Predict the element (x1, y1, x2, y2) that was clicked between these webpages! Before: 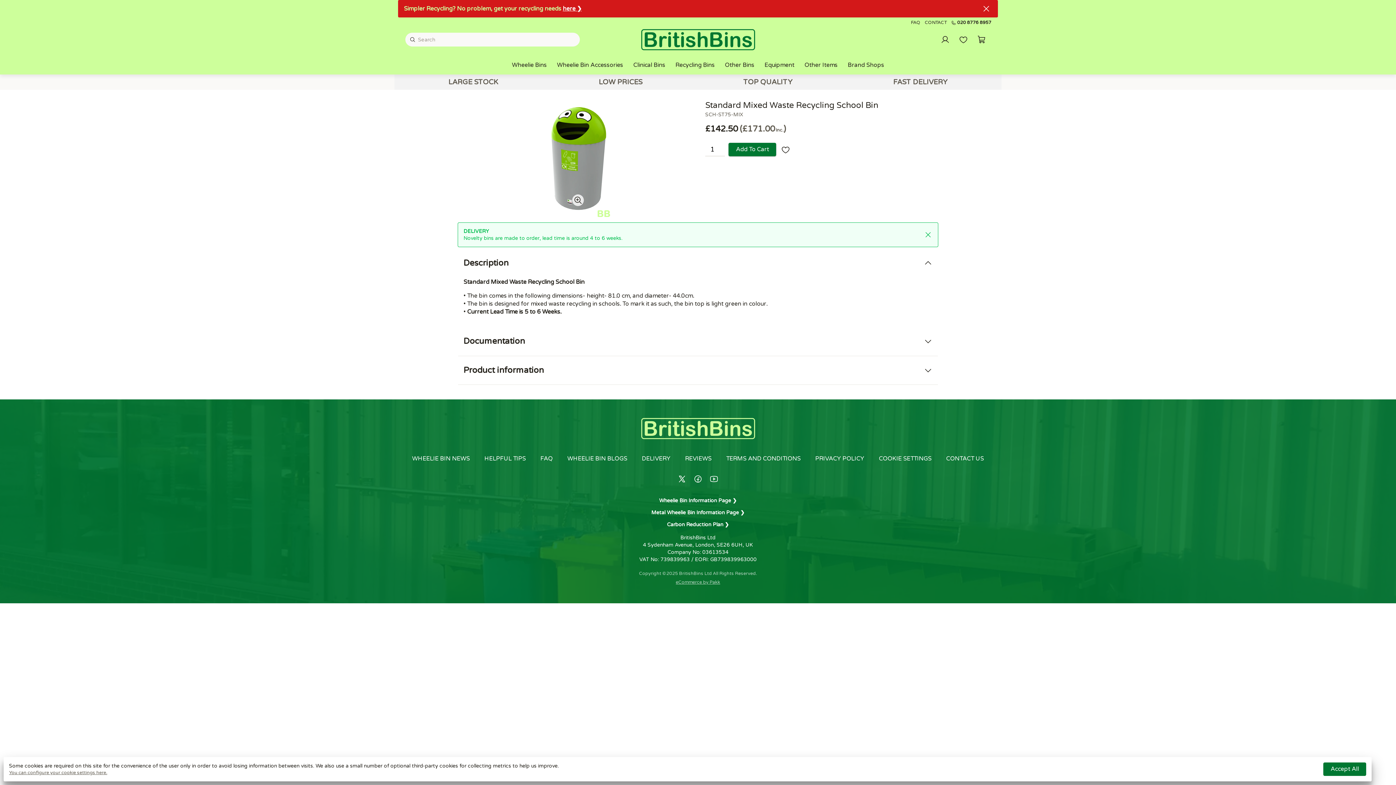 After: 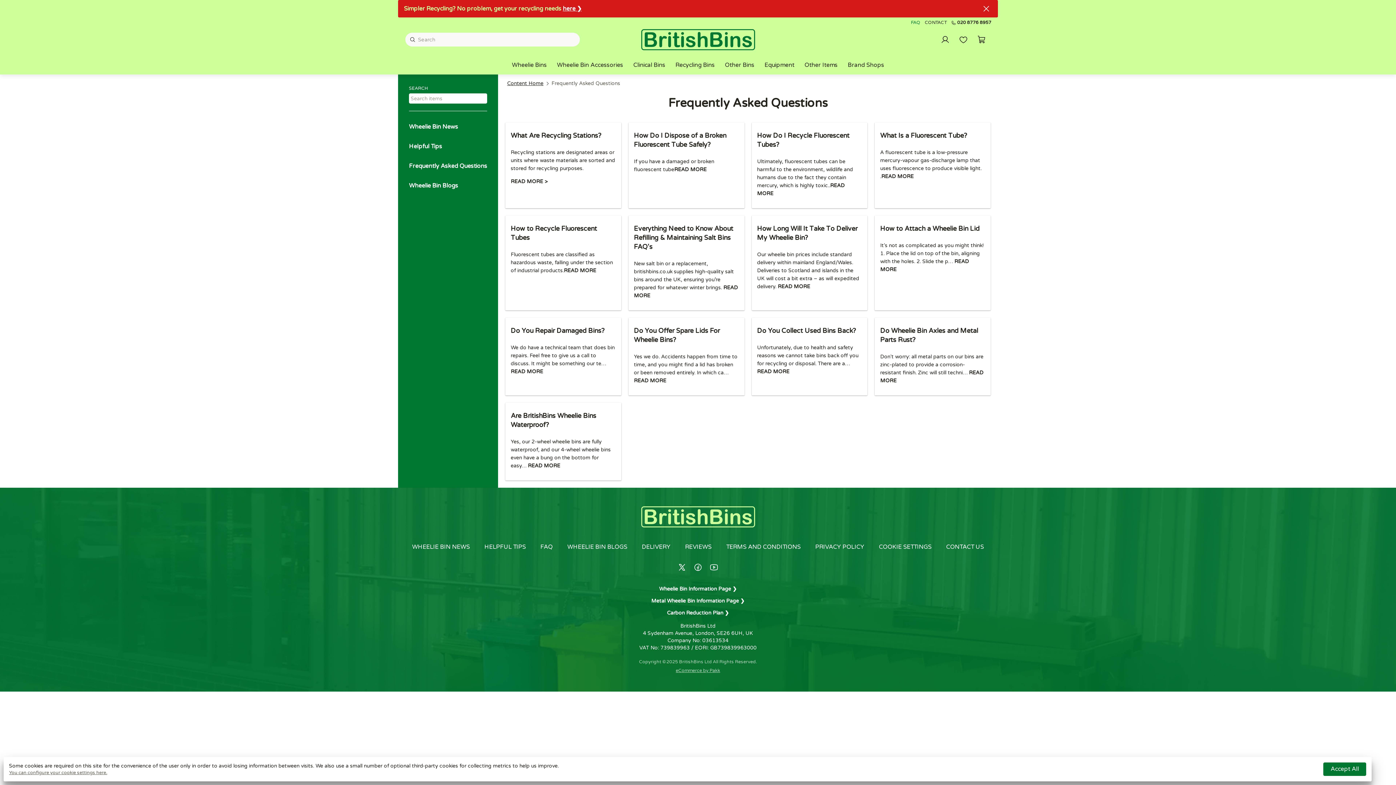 Action: bbox: (911, 20, 920, 25) label: FAQ